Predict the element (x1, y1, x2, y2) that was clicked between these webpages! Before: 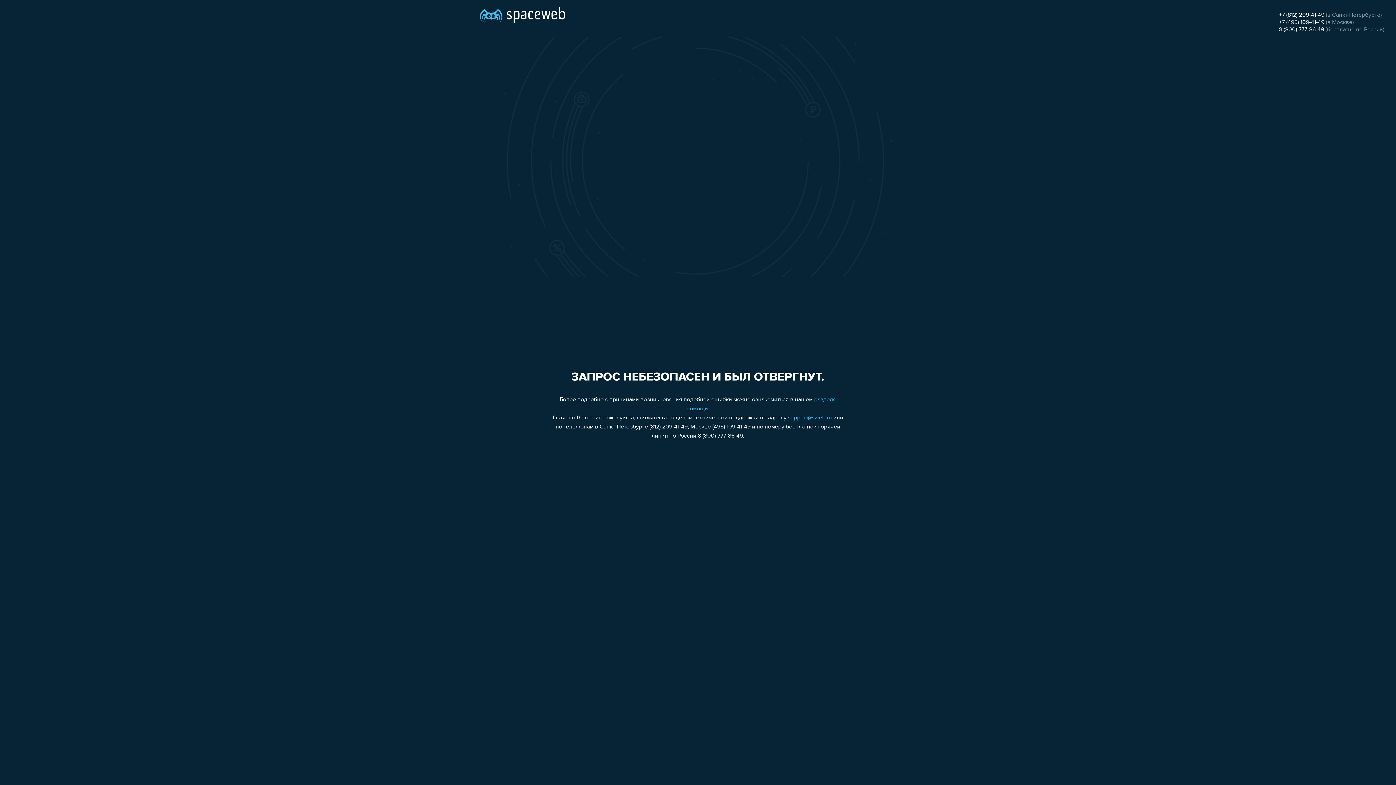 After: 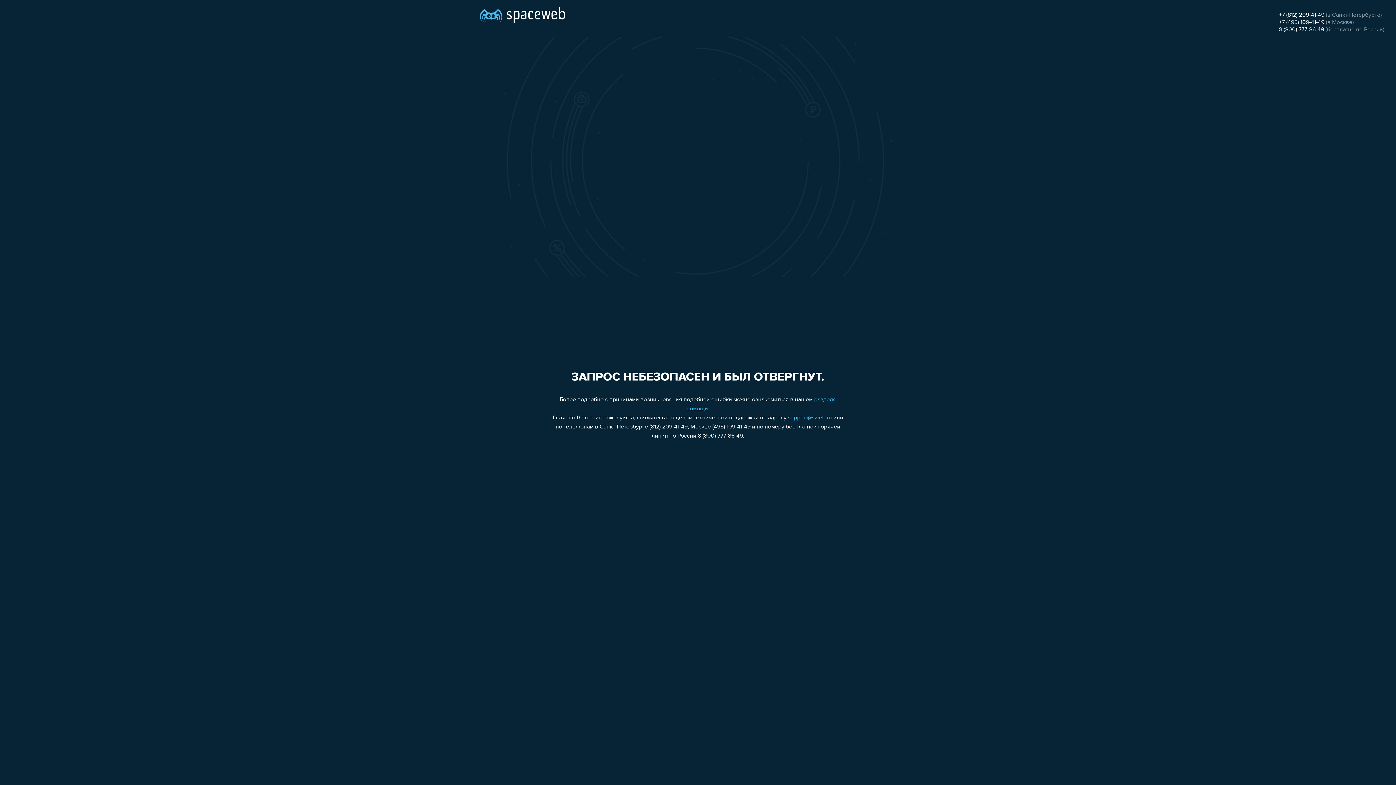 Action: bbox: (788, 415, 832, 421) label: support@sweb.ru